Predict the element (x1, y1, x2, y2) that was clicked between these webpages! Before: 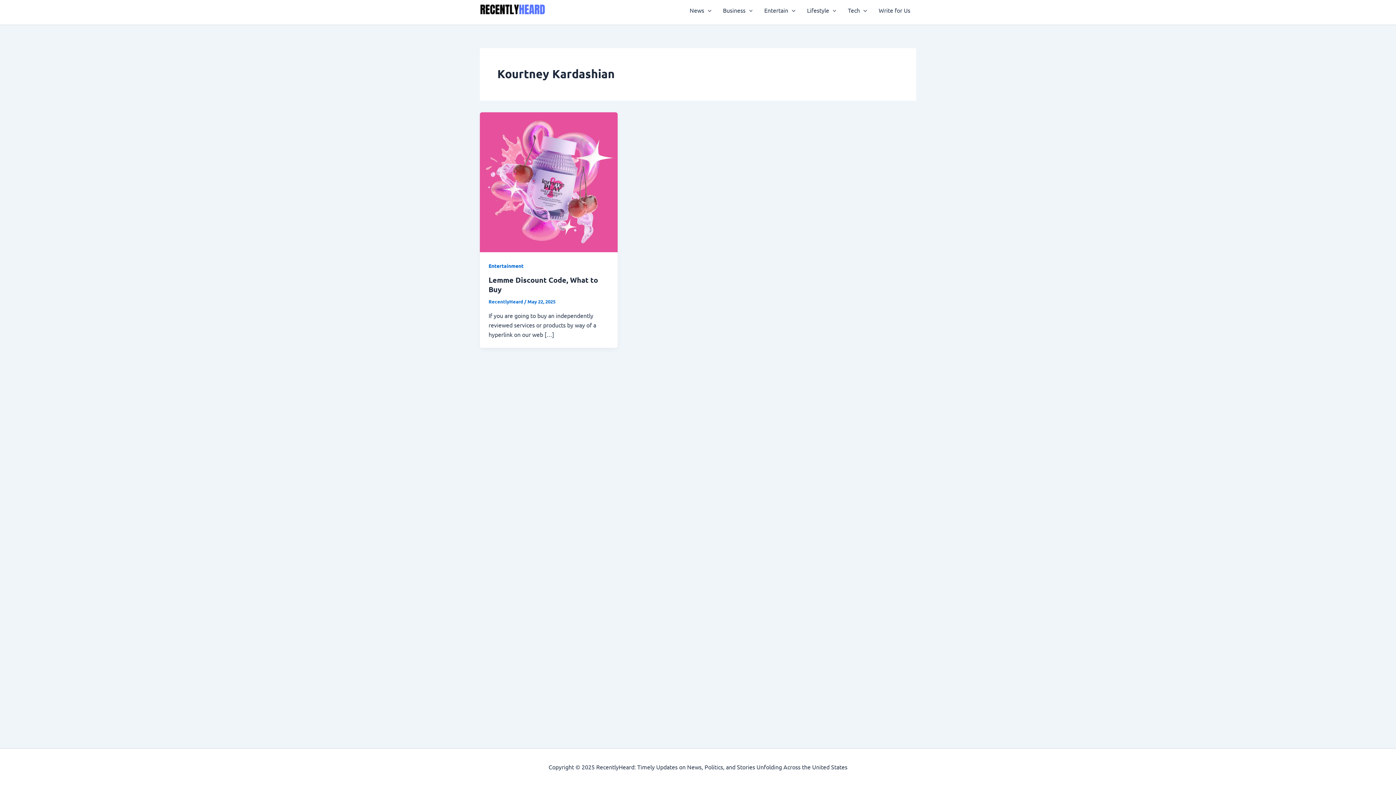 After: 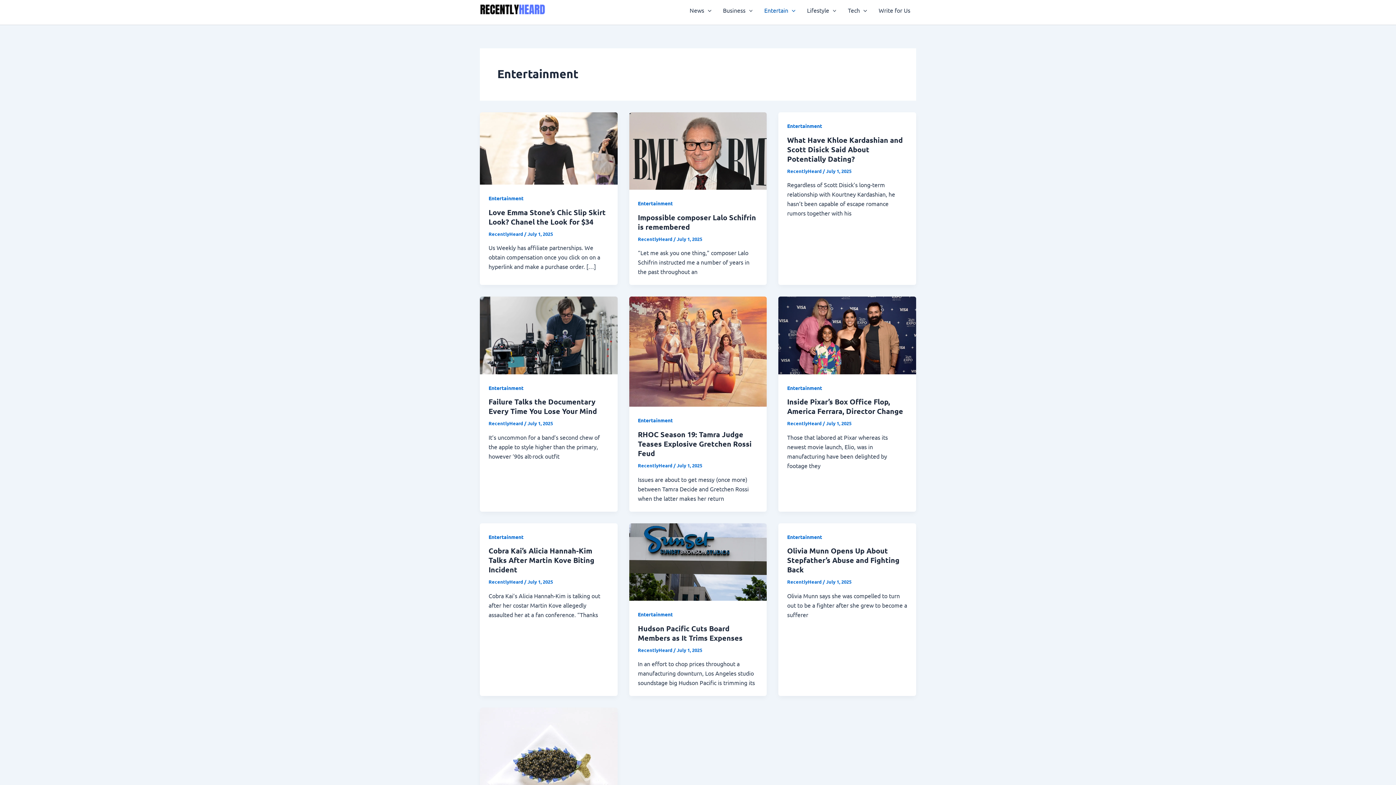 Action: label: Entertain bbox: (758, -4, 801, 24)